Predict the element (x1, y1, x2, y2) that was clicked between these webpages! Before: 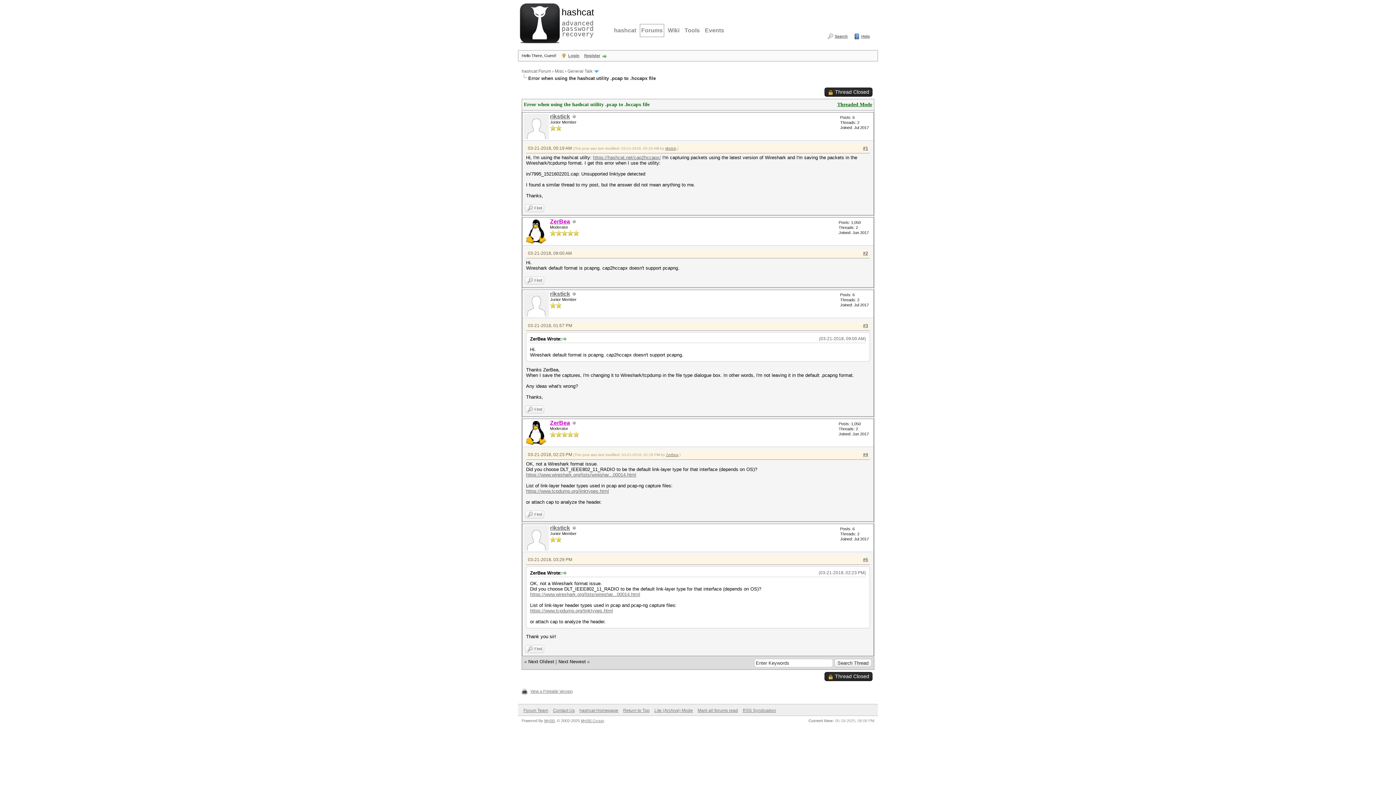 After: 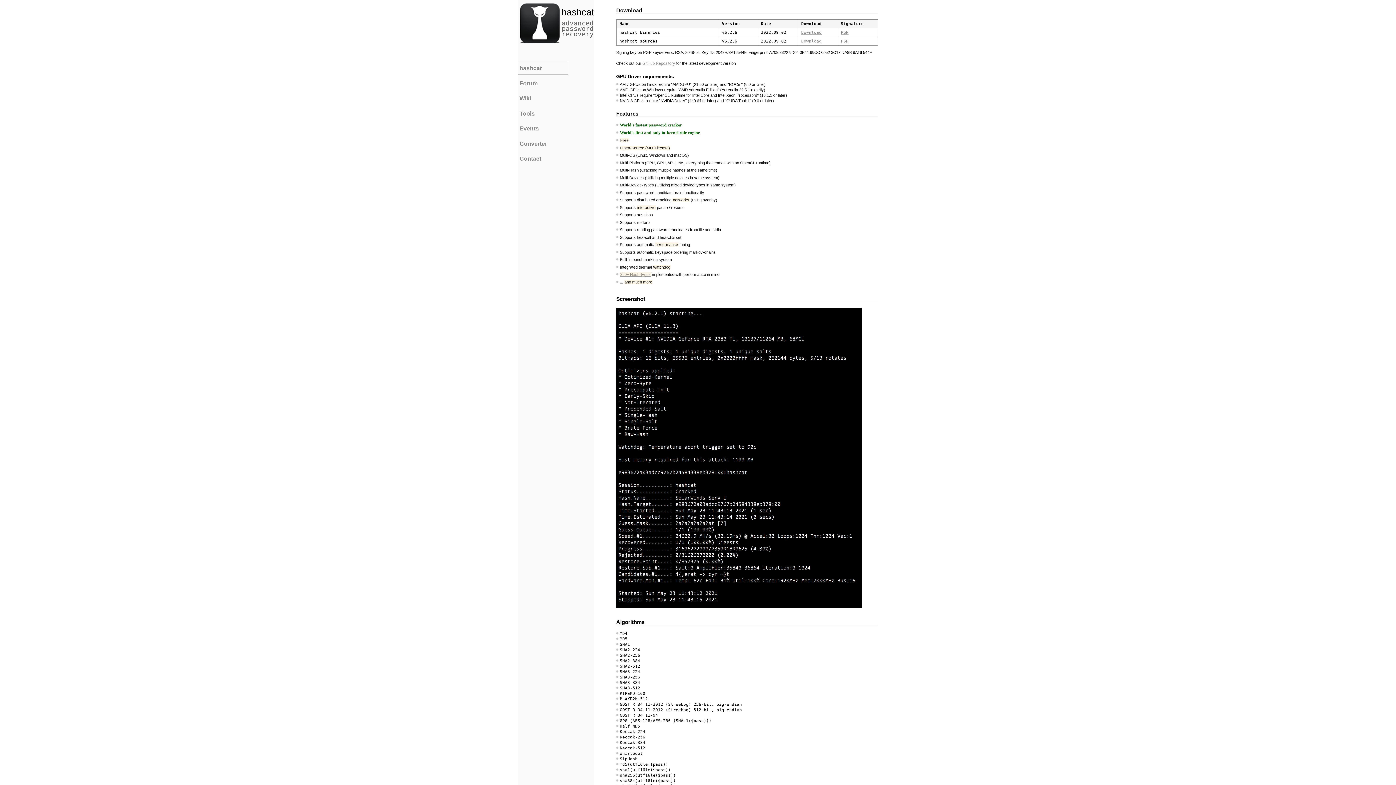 Action: label: hashcat bbox: (612, 24, 637, 37)